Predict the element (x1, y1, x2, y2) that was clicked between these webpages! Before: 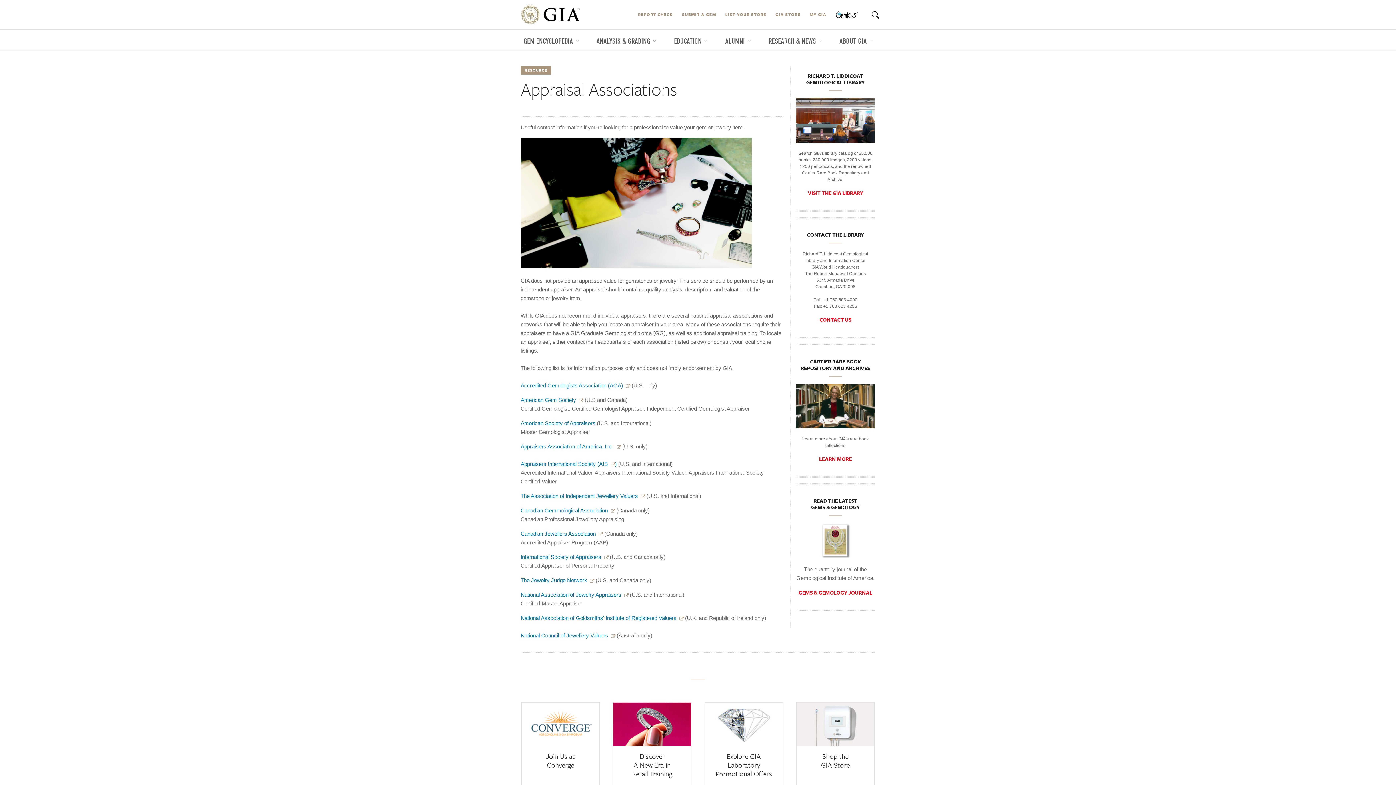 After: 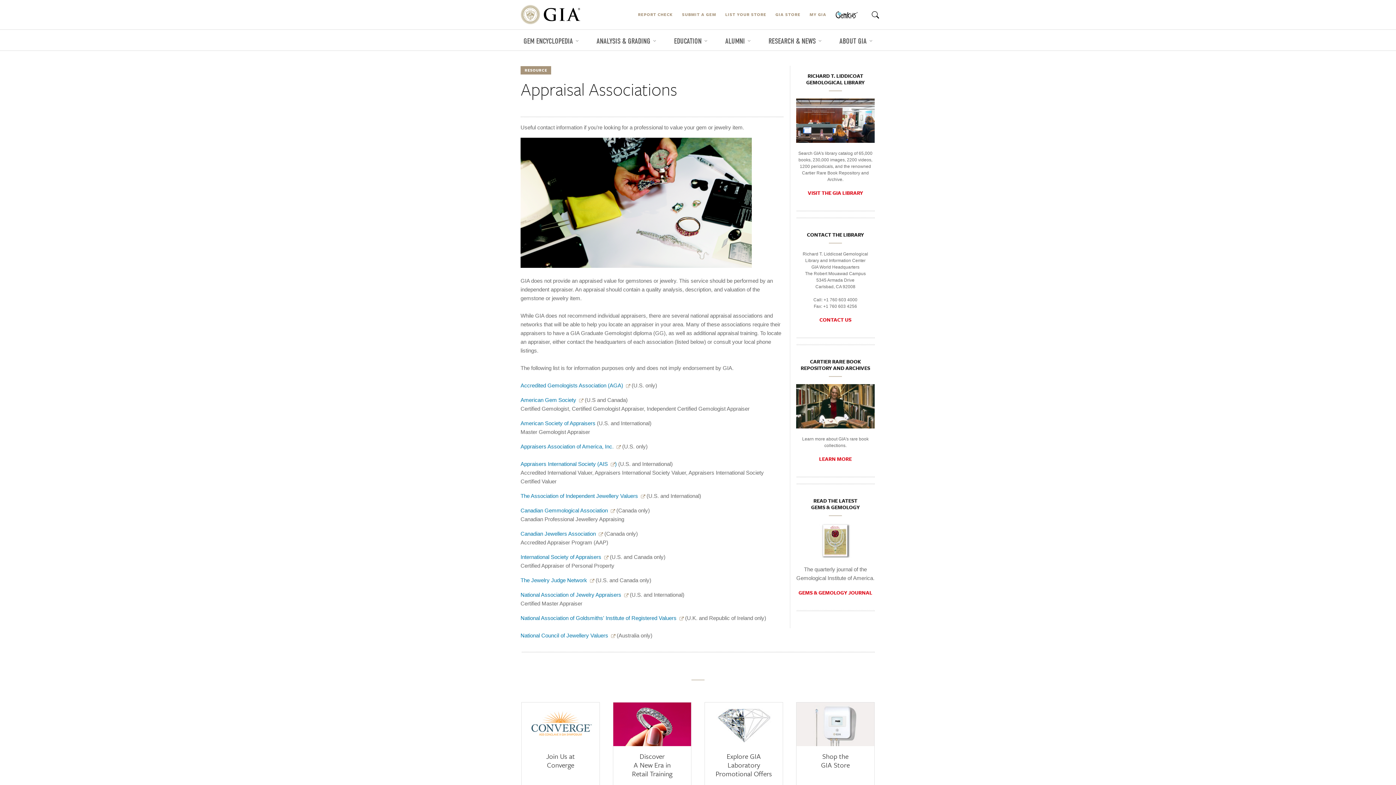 Action: label: Visit GemKids Website bbox: (835, 11, 858, 18)